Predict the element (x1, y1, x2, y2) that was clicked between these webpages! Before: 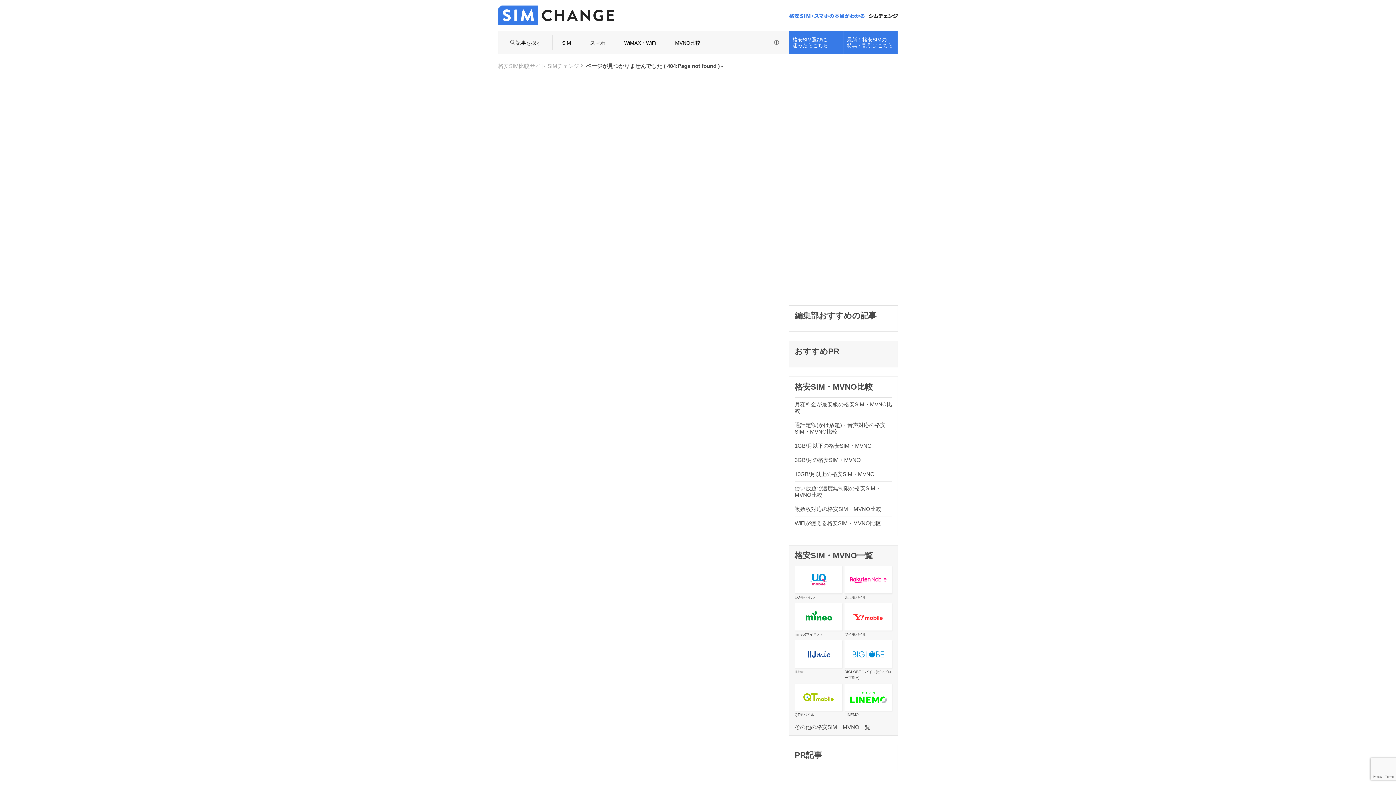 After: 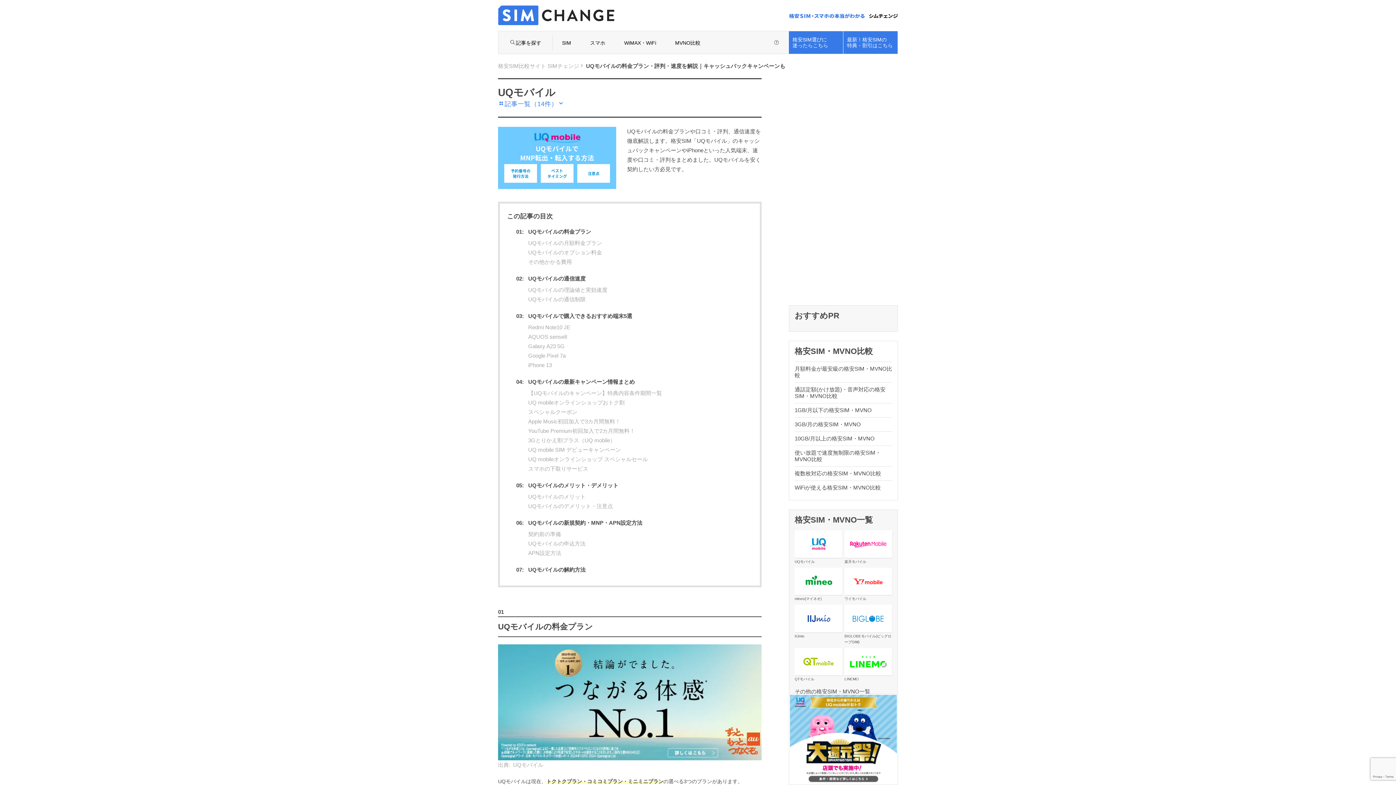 Action: bbox: (794, 595, 814, 599) label: UQモバイル